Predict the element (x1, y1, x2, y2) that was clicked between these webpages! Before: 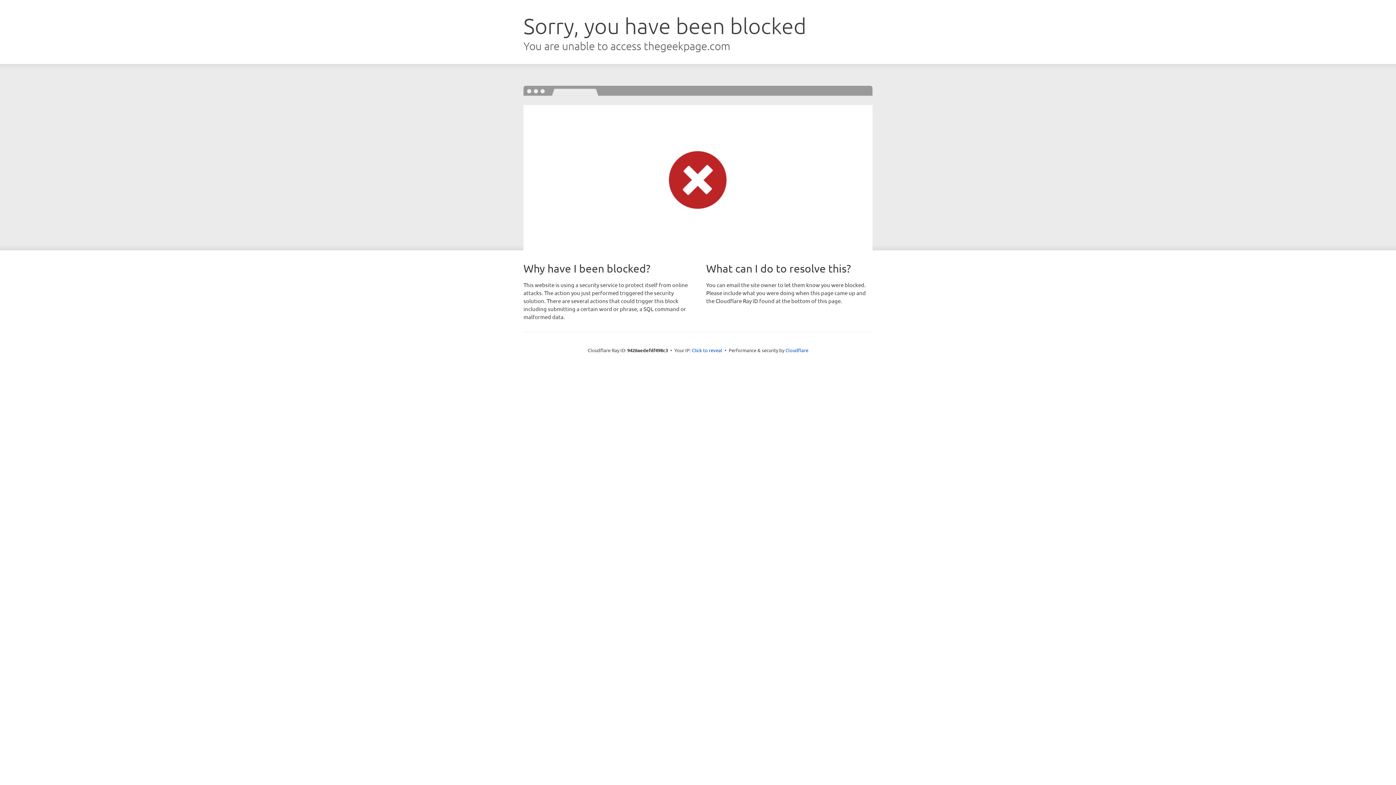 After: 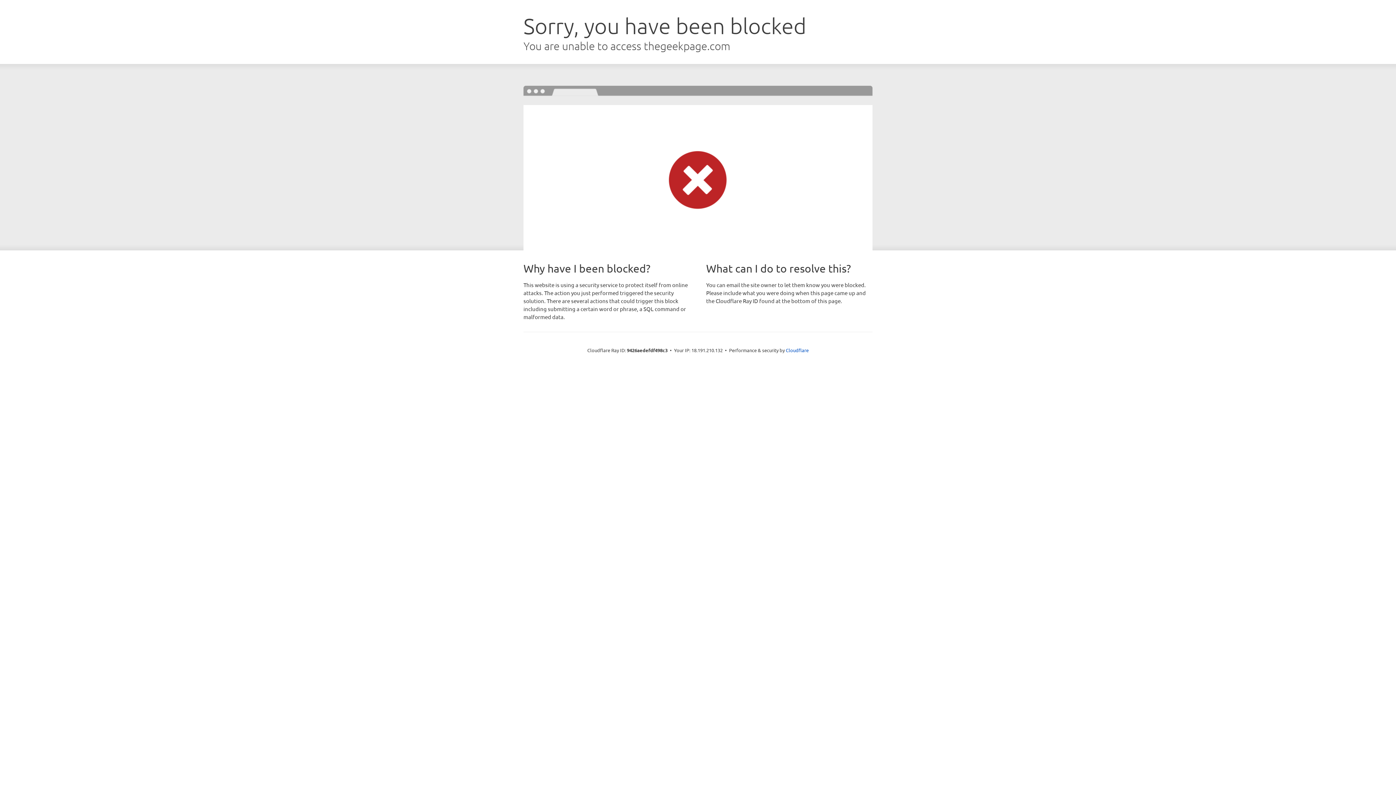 Action: label: Click to reveal bbox: (692, 346, 722, 353)